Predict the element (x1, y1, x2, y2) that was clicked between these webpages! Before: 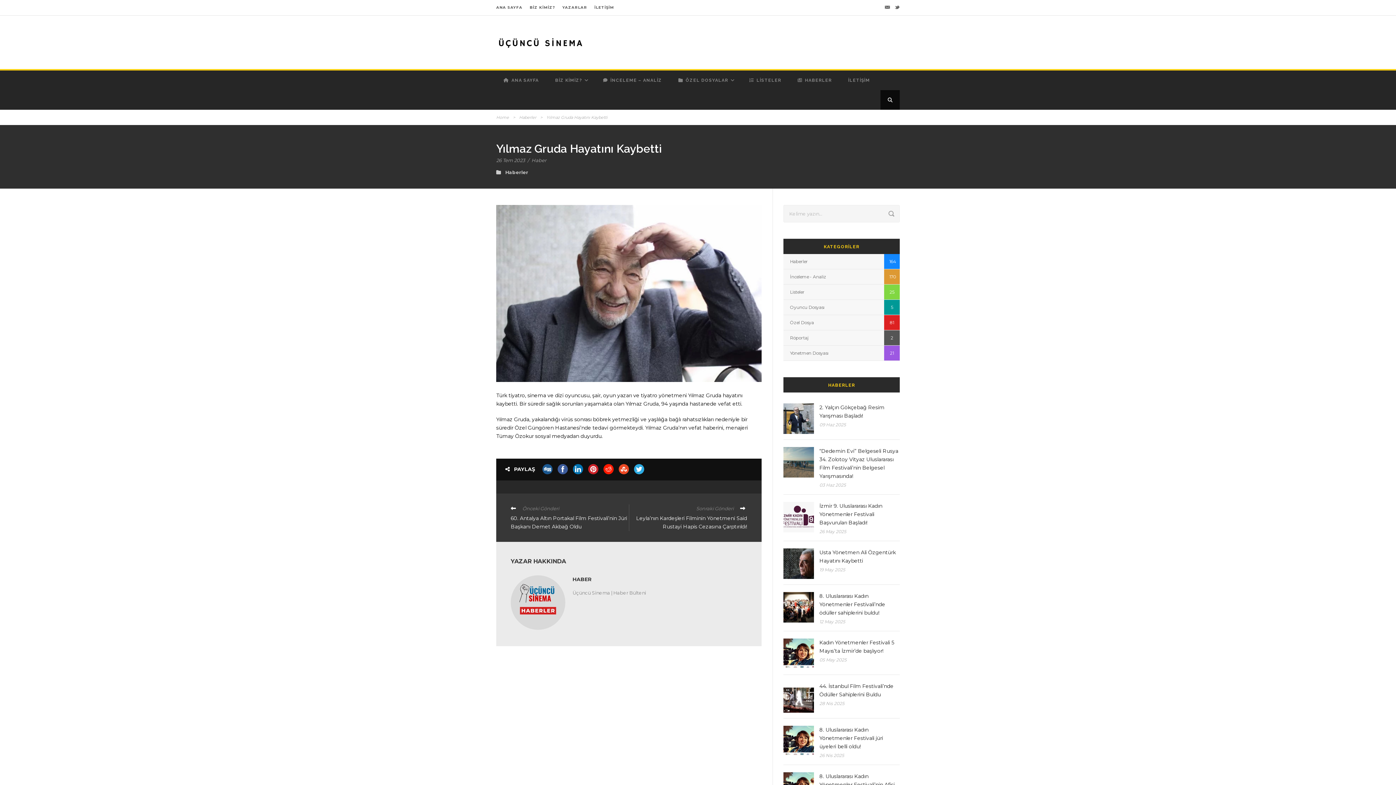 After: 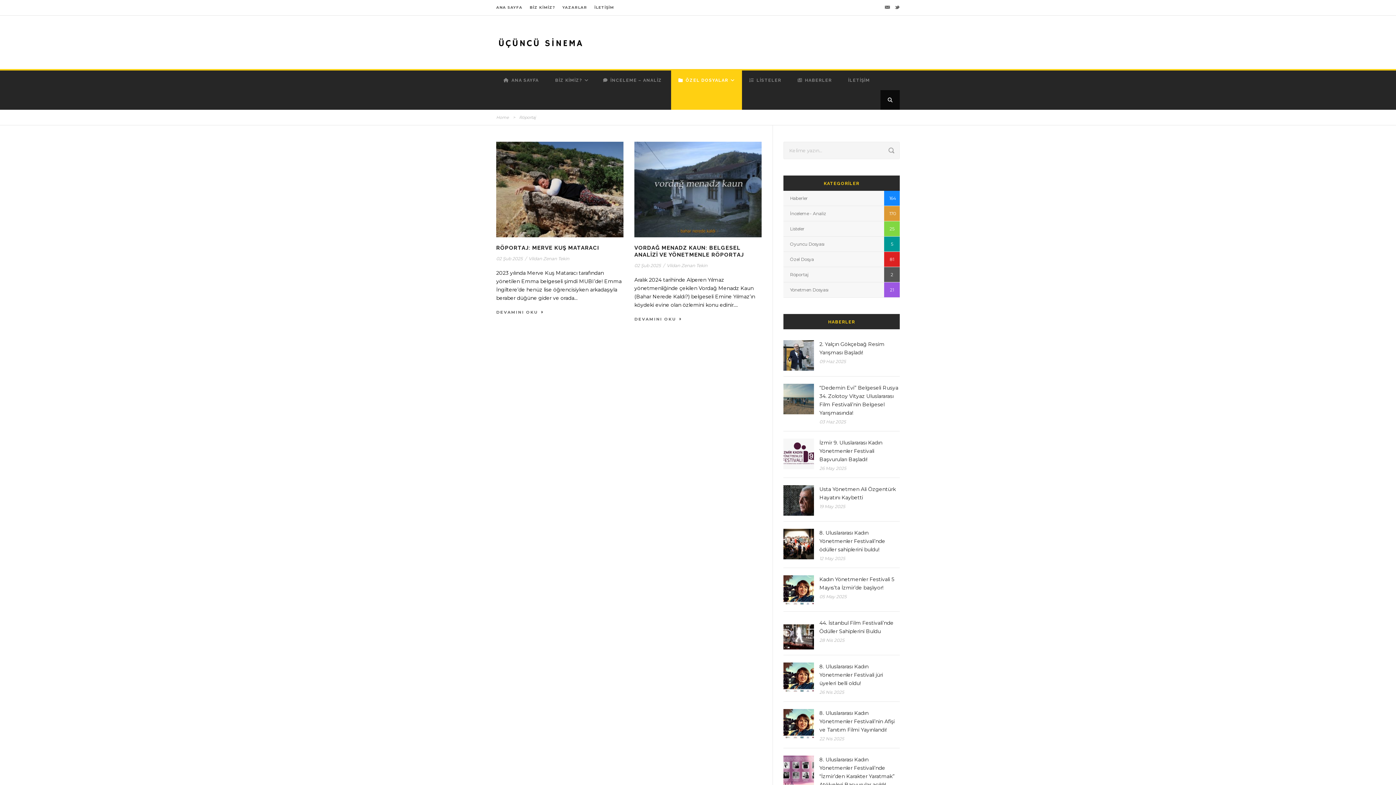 Action: bbox: (790, 335, 808, 340) label: Röportaj